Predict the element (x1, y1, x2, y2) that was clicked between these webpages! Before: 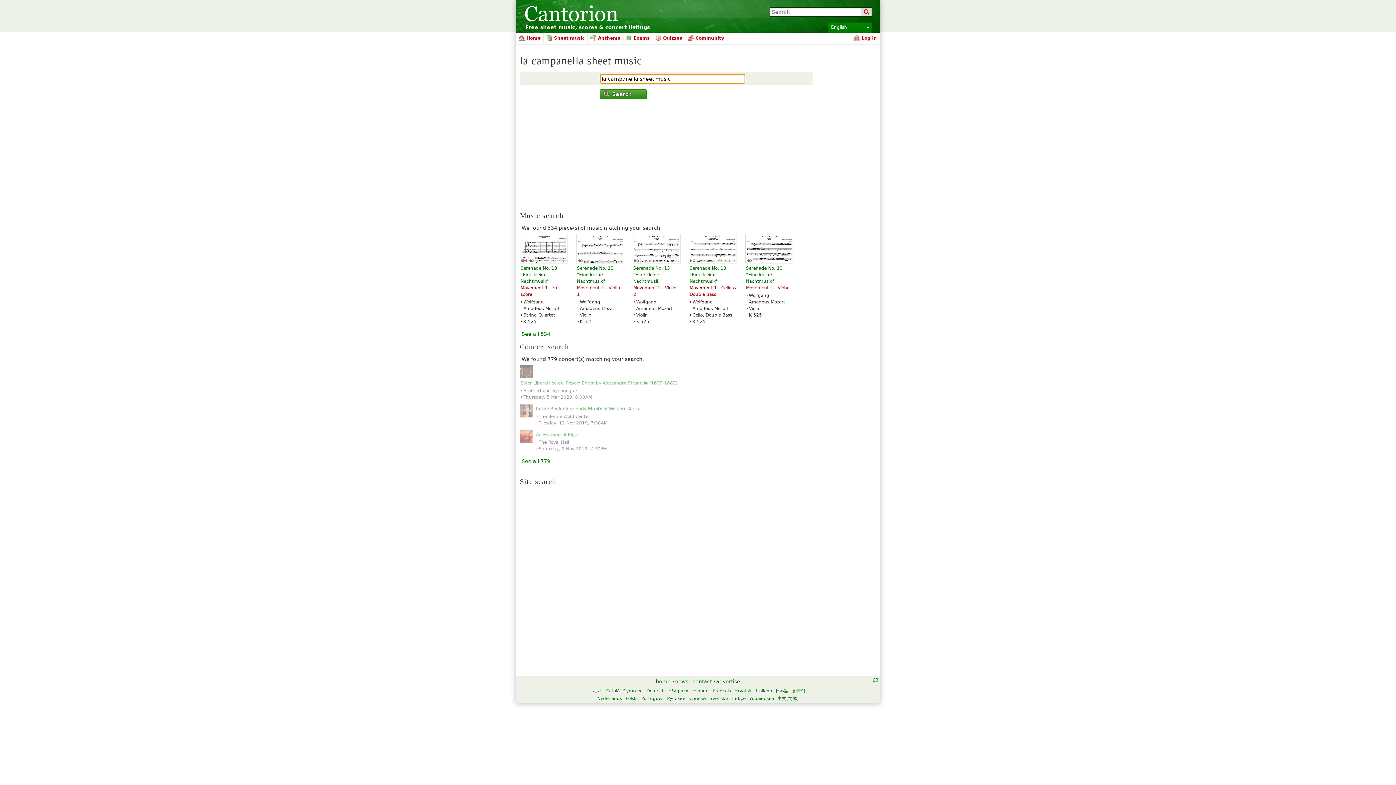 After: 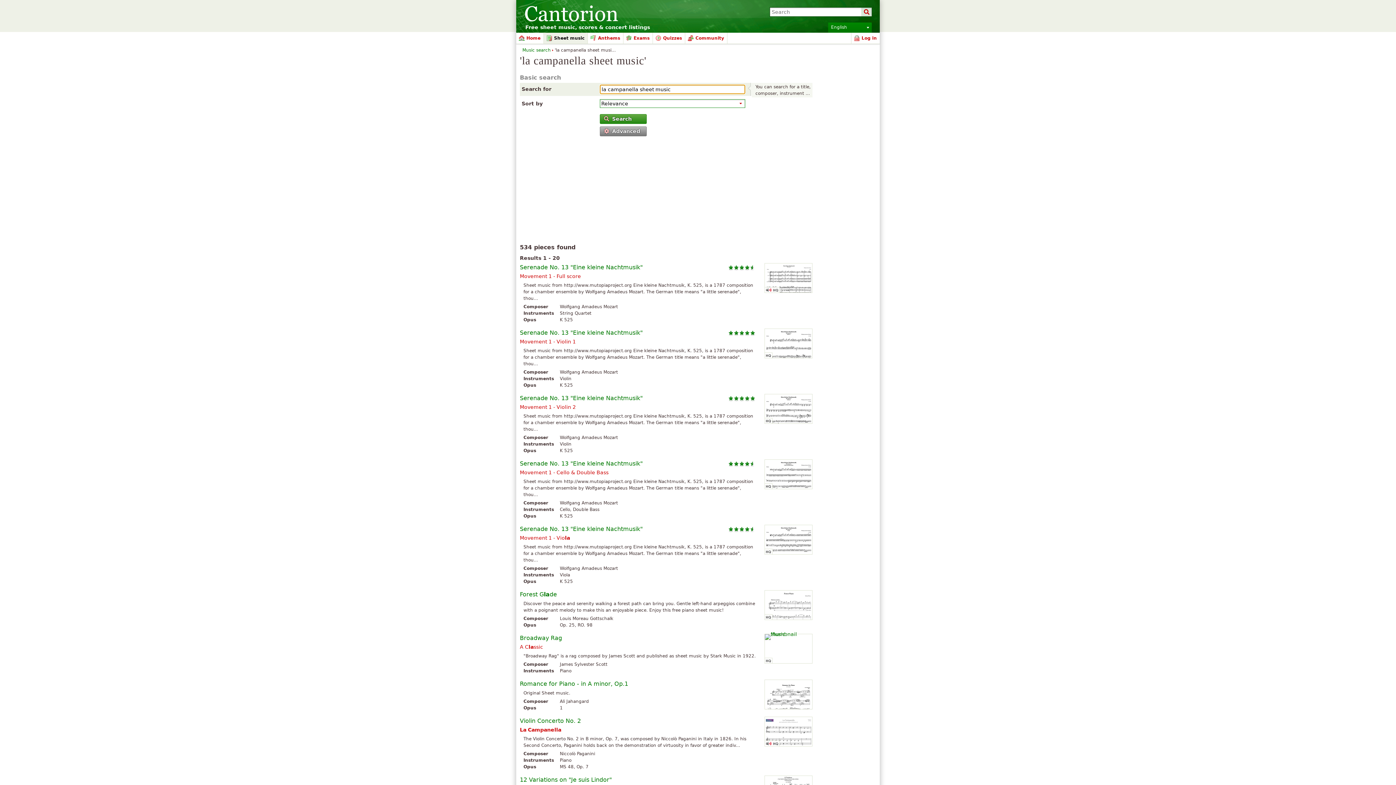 Action: label: See all 534 bbox: (521, 331, 550, 337)